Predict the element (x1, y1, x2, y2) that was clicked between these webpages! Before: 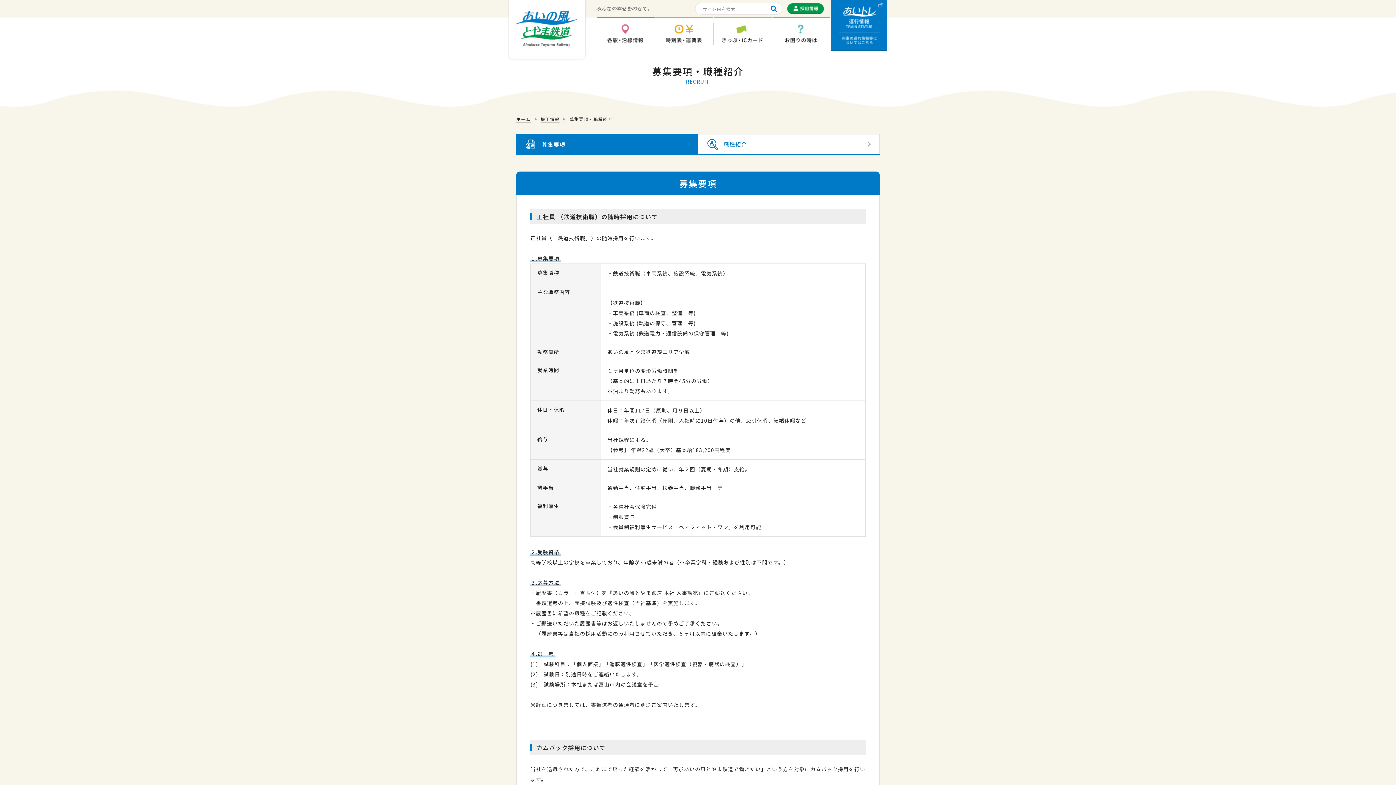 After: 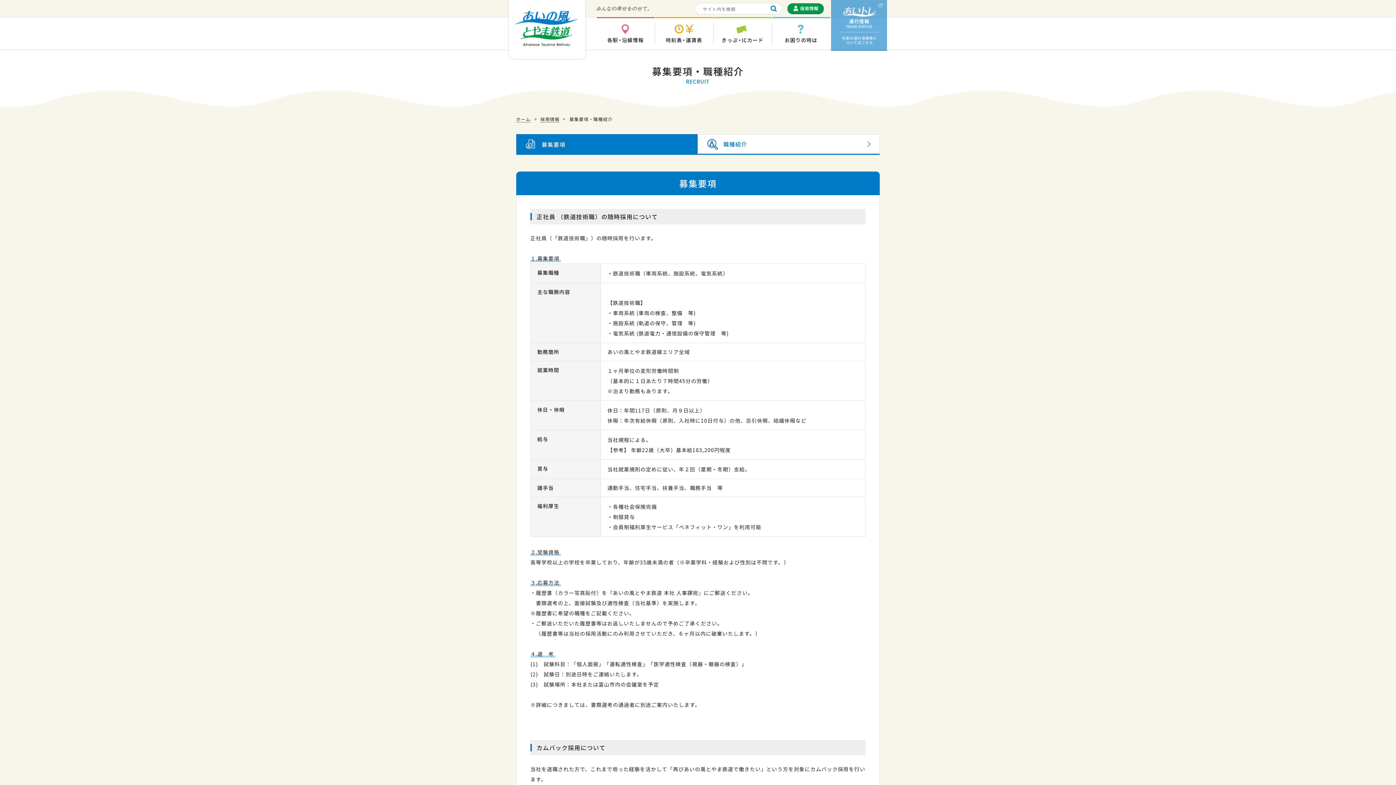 Action: bbox: (831, 0, 887, 50) label: 運行情報 列車の遅れ情報等についてはこちら